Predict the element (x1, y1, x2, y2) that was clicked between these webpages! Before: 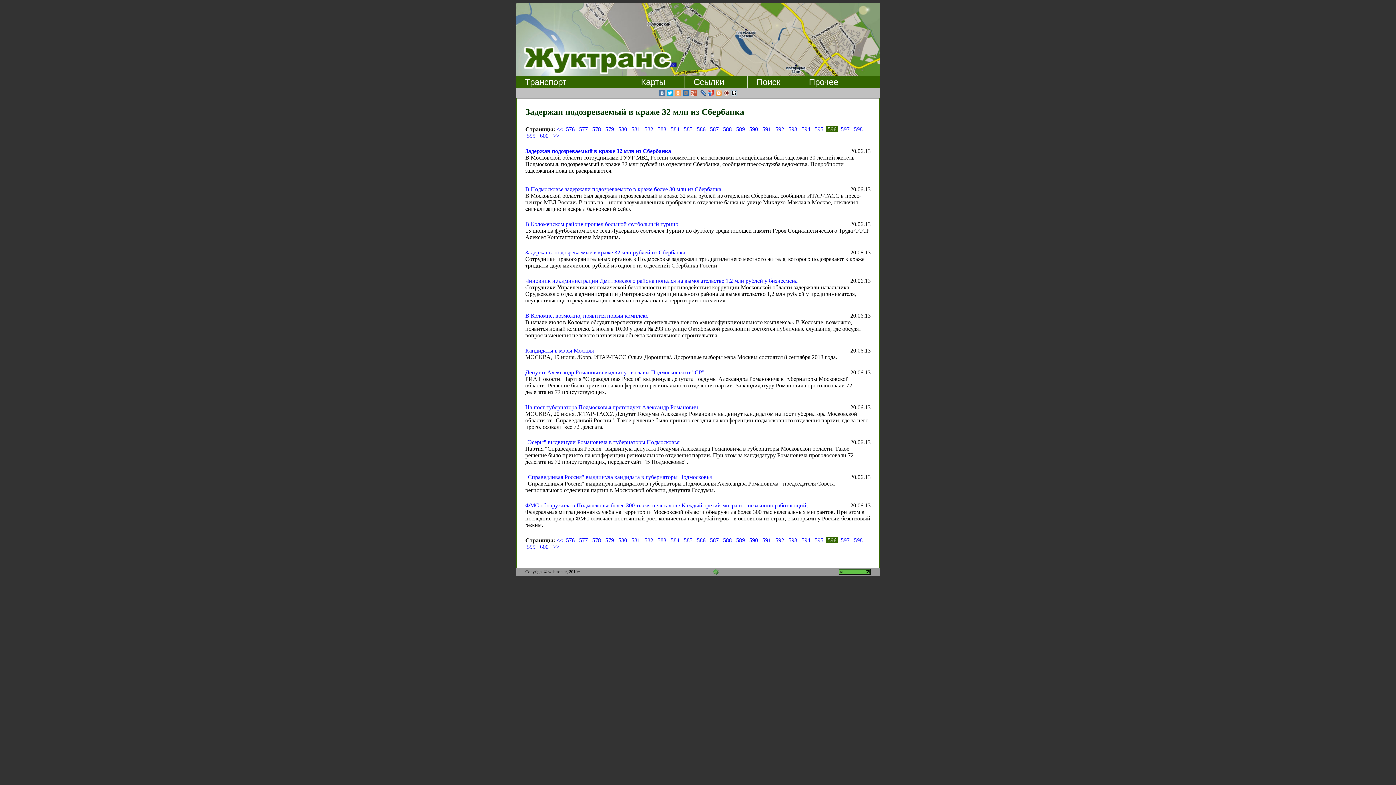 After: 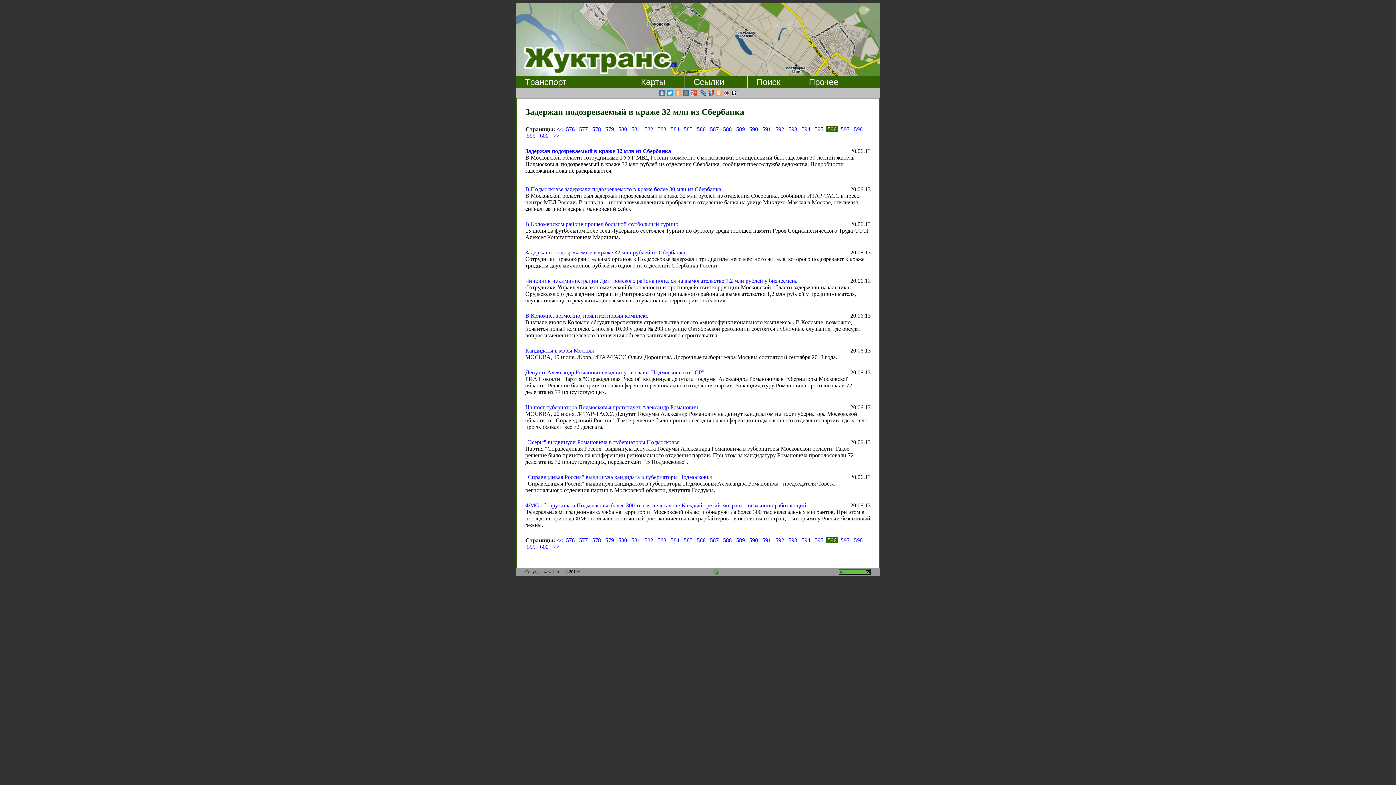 Action: bbox: (699, 88, 707, 97)